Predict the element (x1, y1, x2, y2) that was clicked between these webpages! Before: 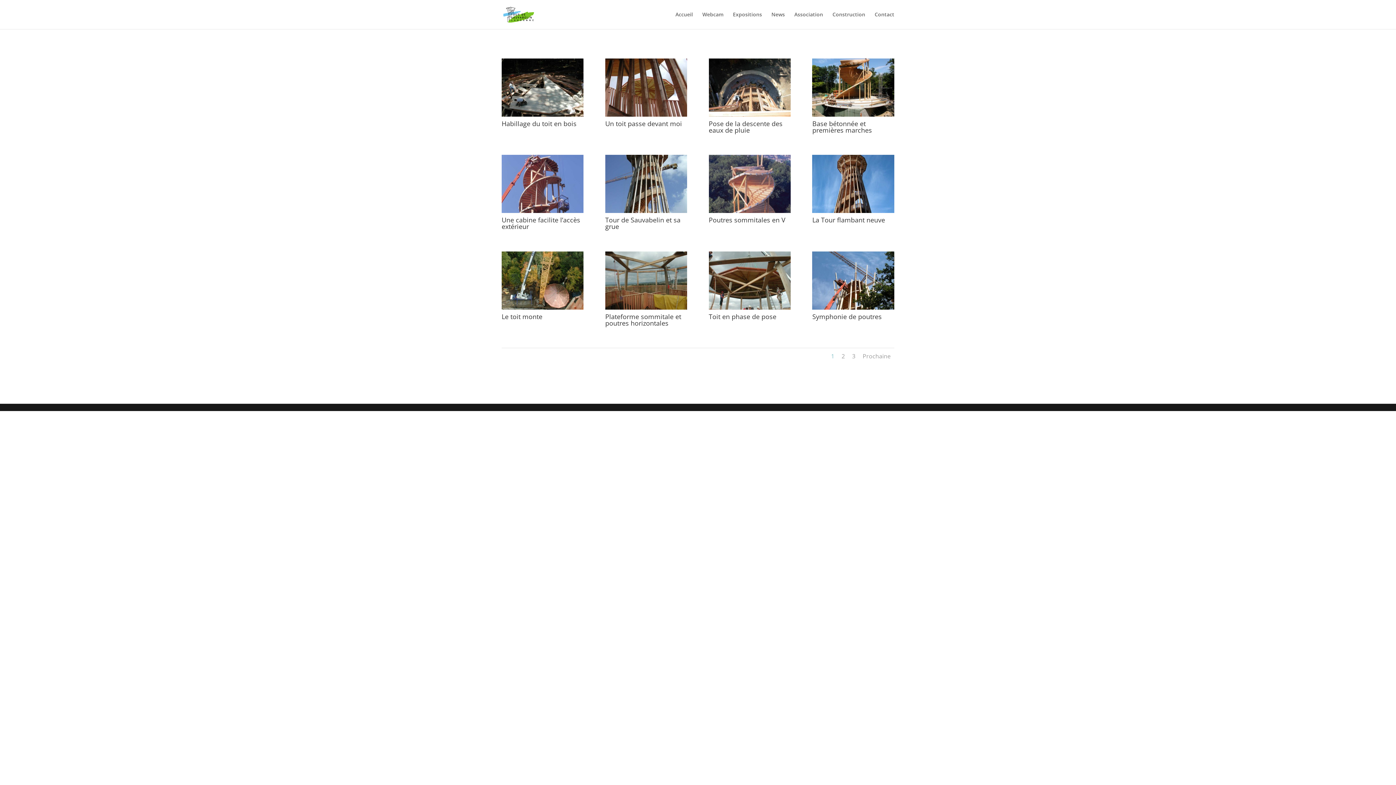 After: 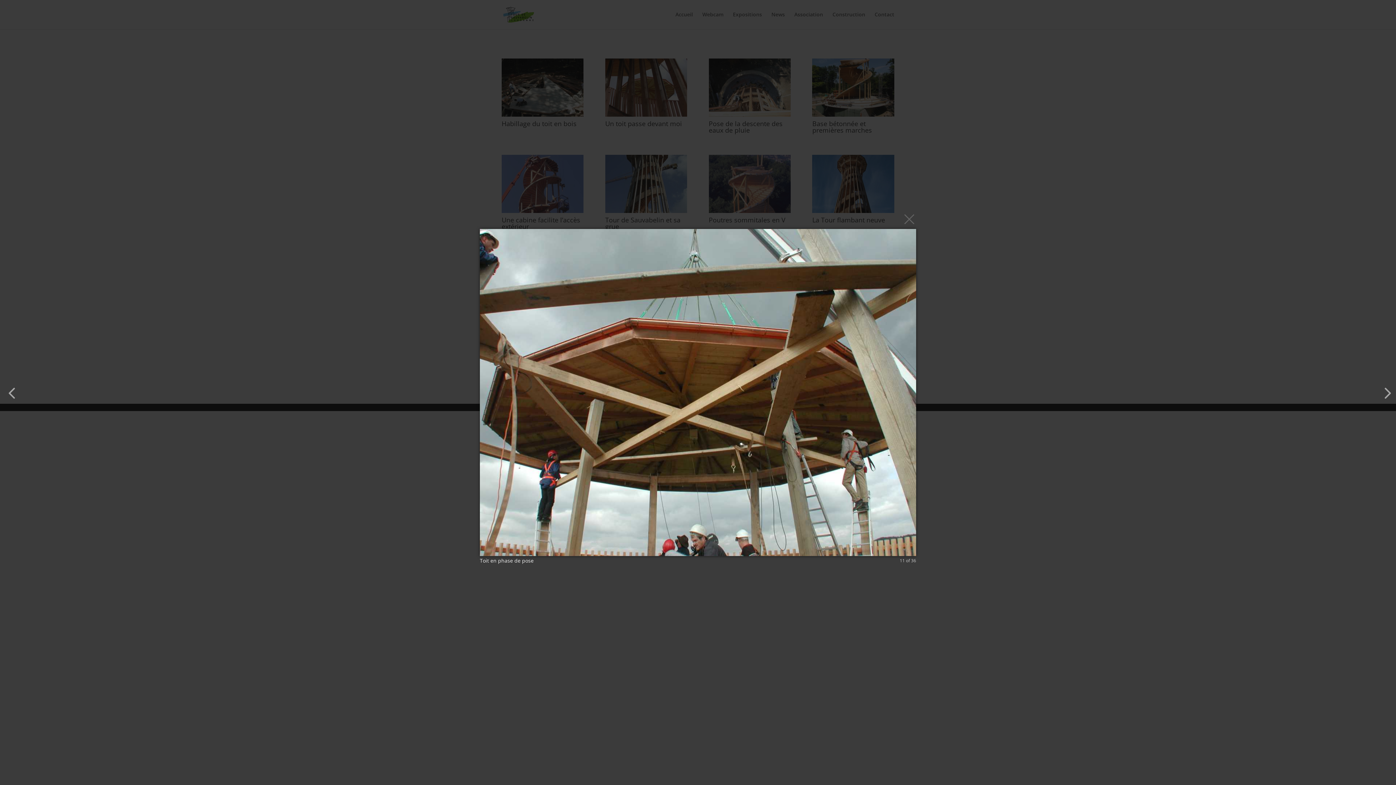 Action: bbox: (708, 304, 790, 311)